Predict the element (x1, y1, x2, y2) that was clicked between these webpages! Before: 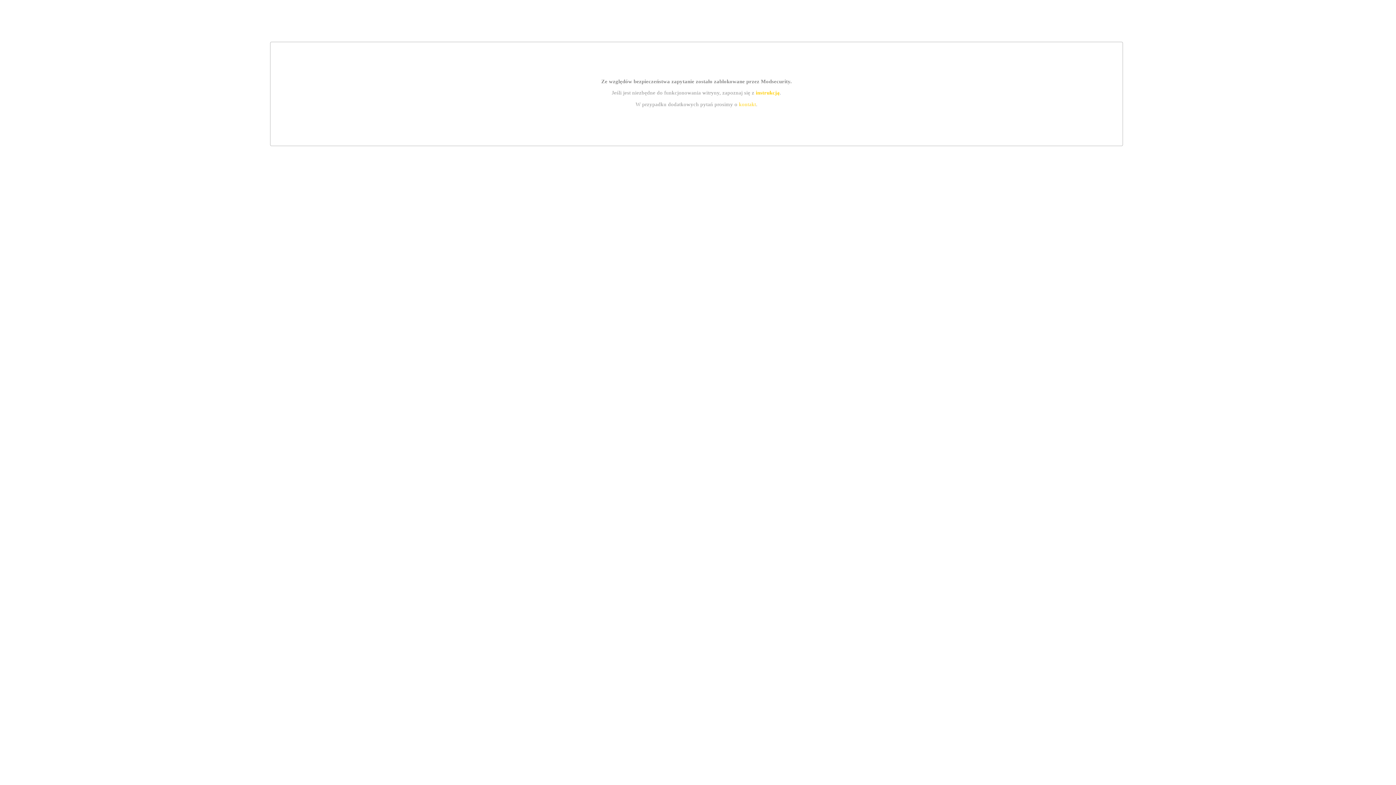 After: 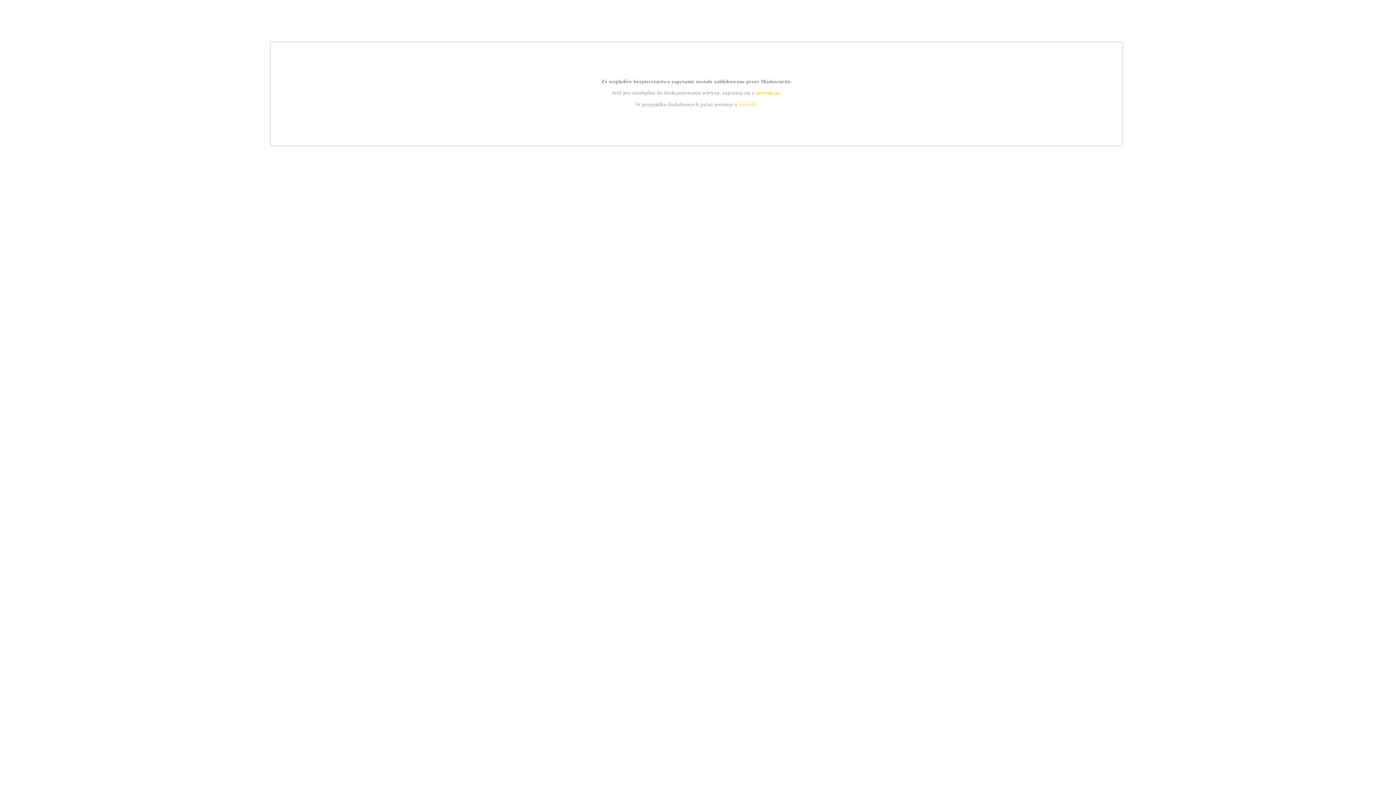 Action: bbox: (739, 101, 756, 107) label: kontakt